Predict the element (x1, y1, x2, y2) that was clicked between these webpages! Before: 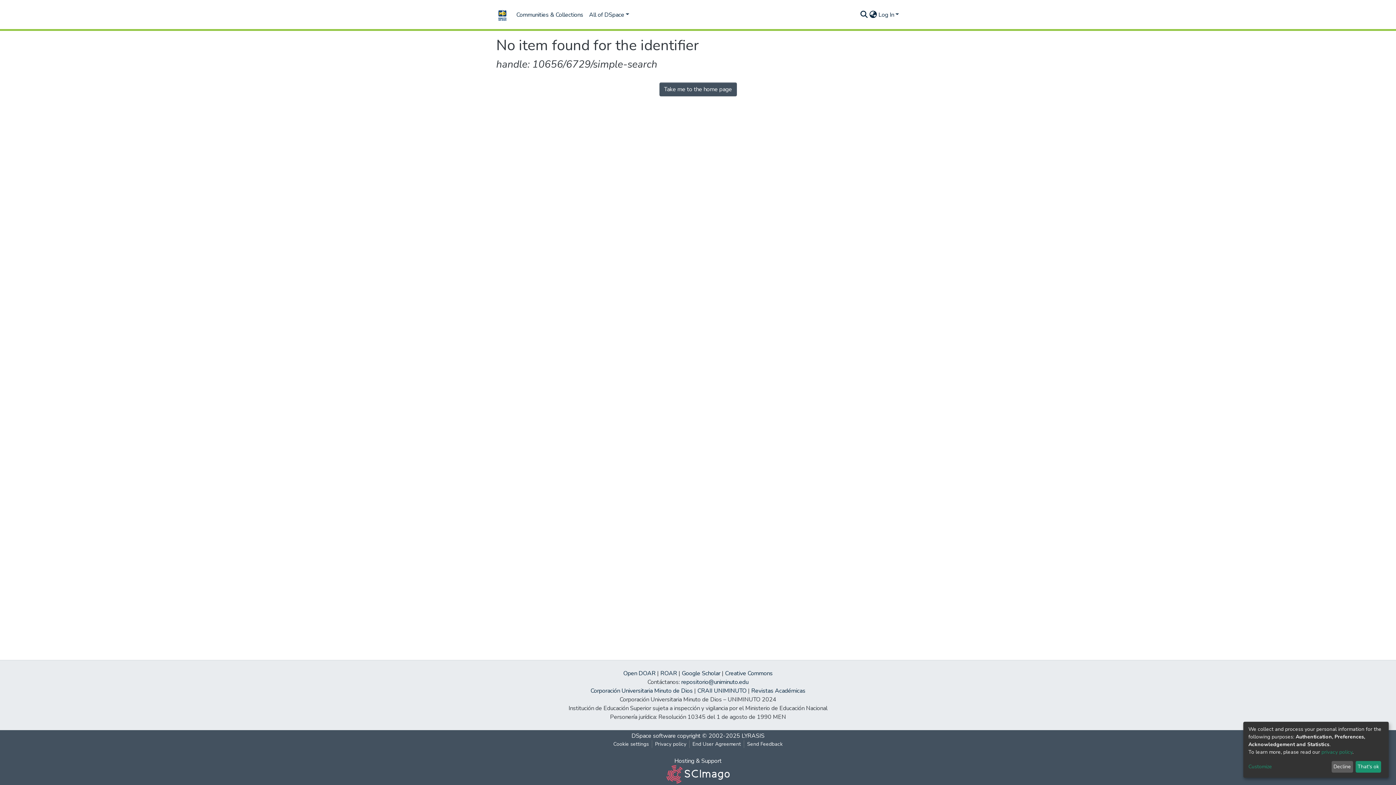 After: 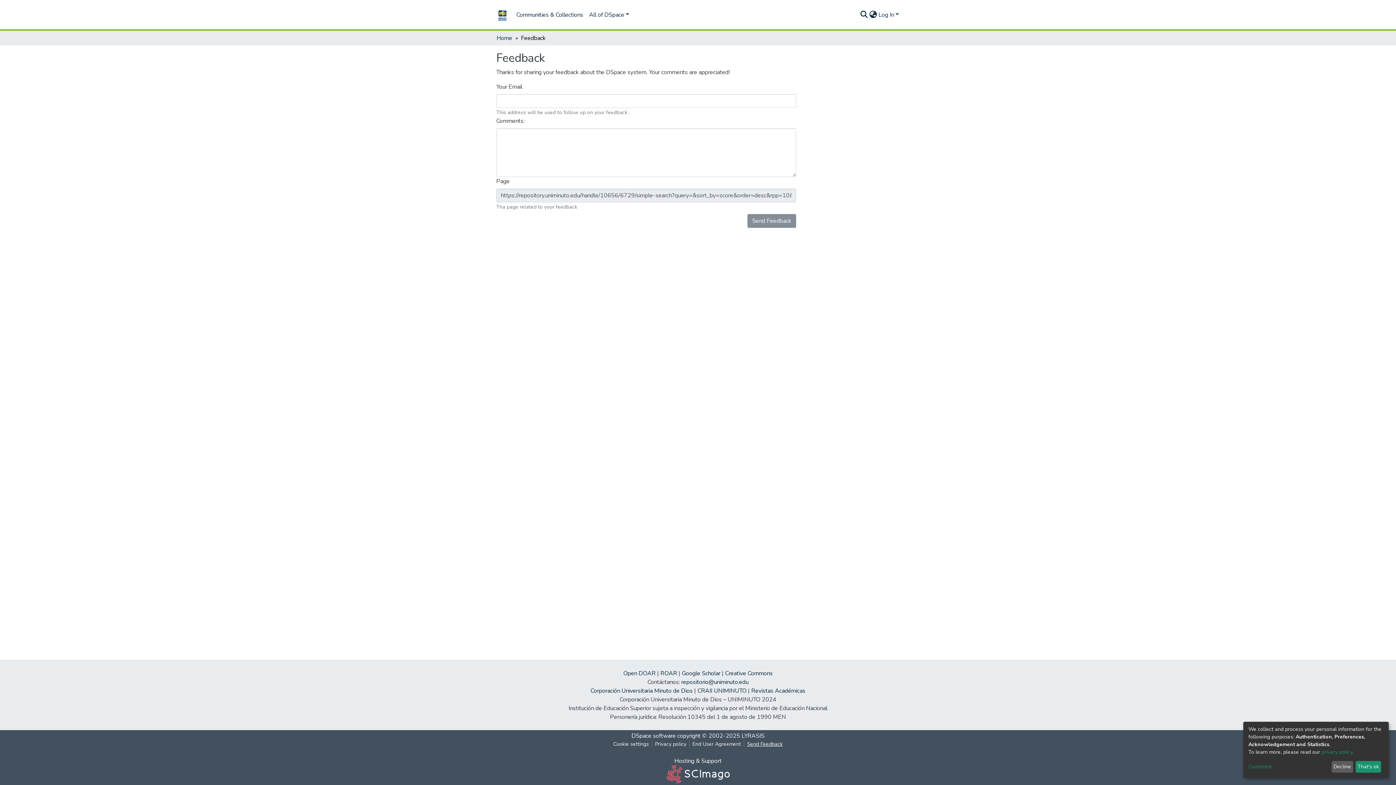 Action: label: Send Feedback bbox: (744, 740, 785, 748)